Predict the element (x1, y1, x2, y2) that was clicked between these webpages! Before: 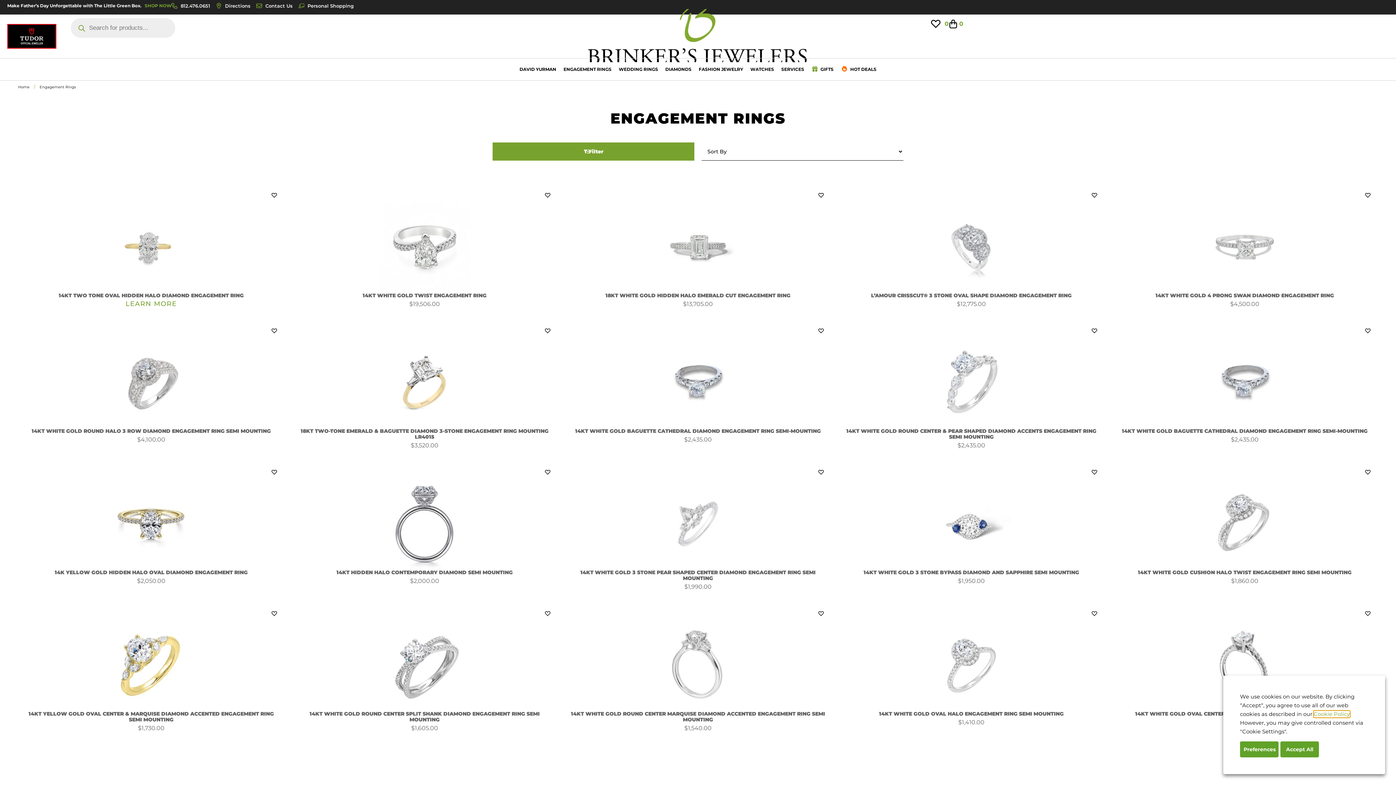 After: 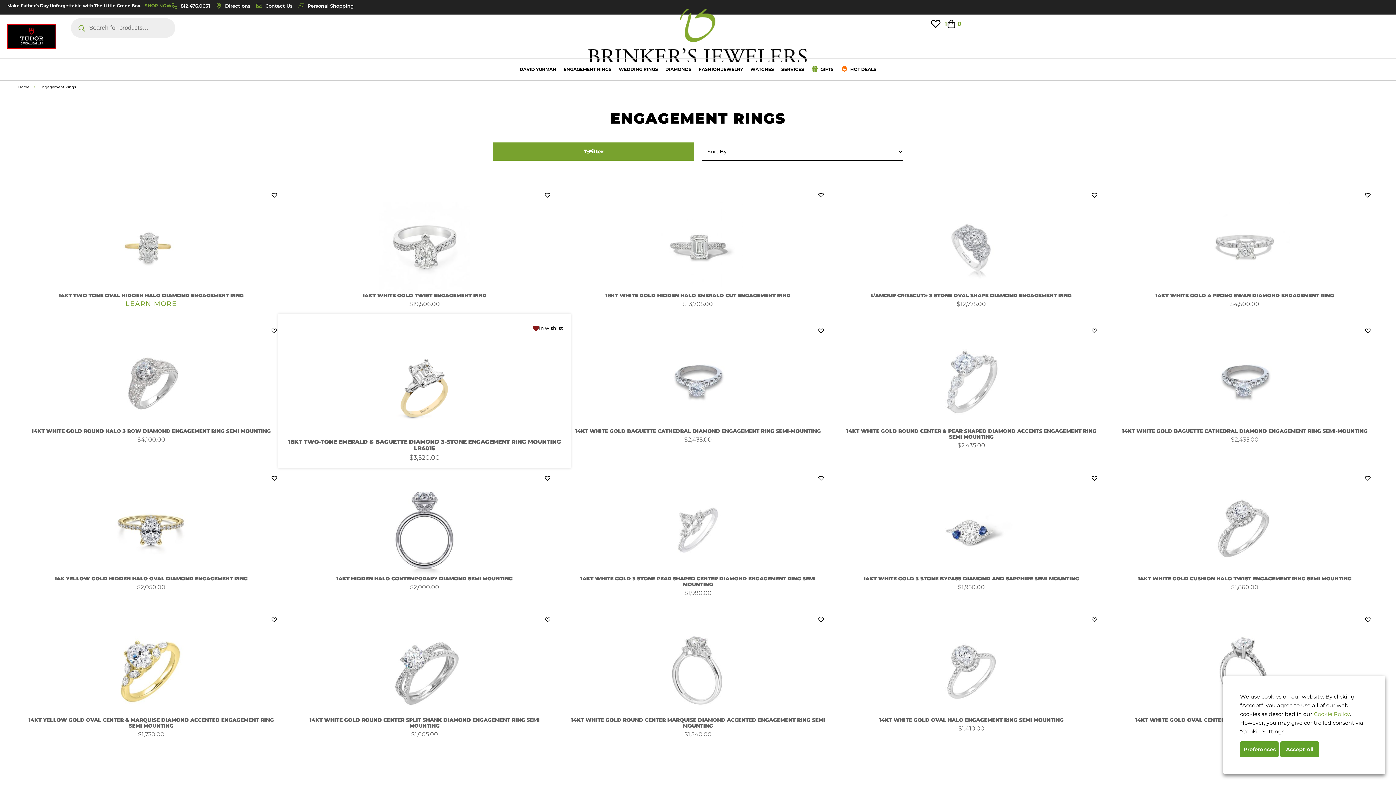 Action: bbox: (545, 328, 550, 333)